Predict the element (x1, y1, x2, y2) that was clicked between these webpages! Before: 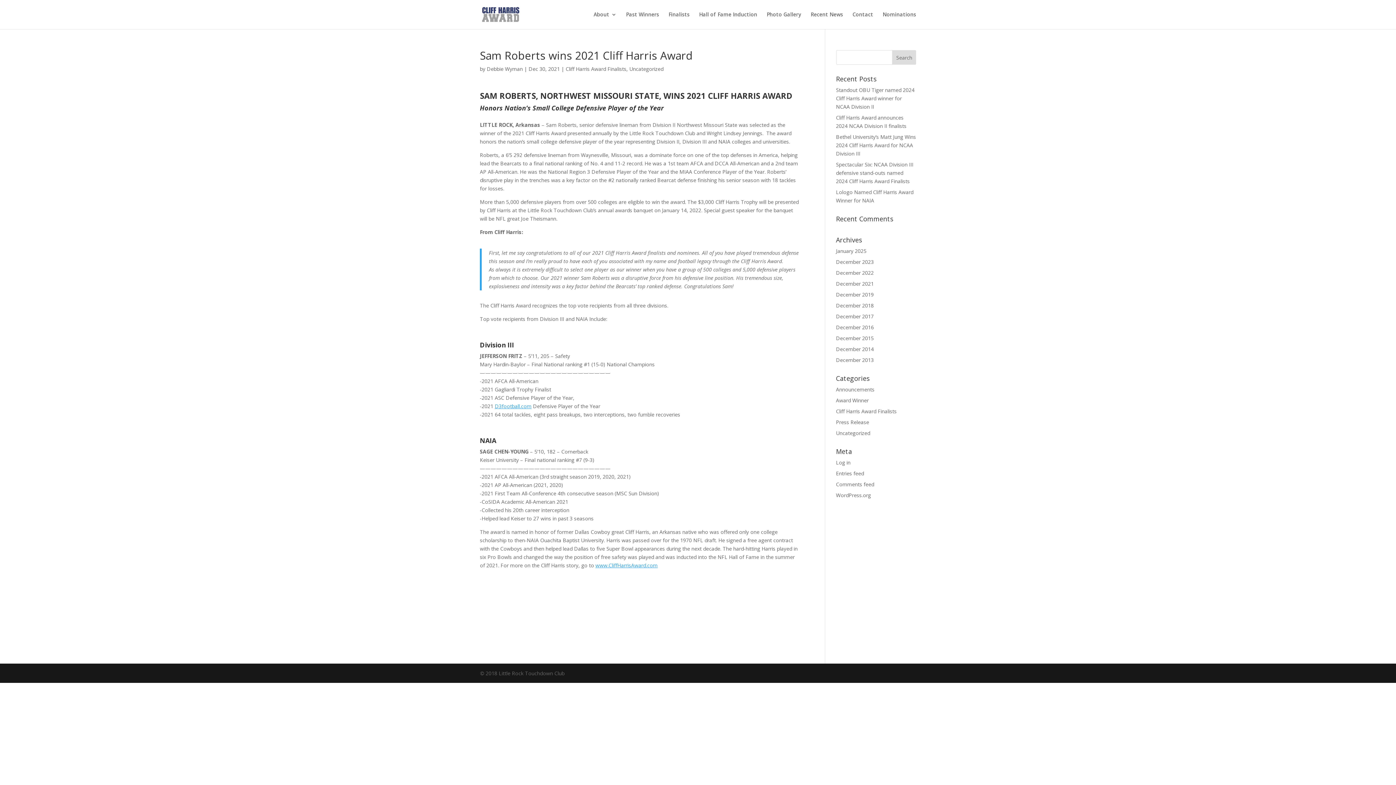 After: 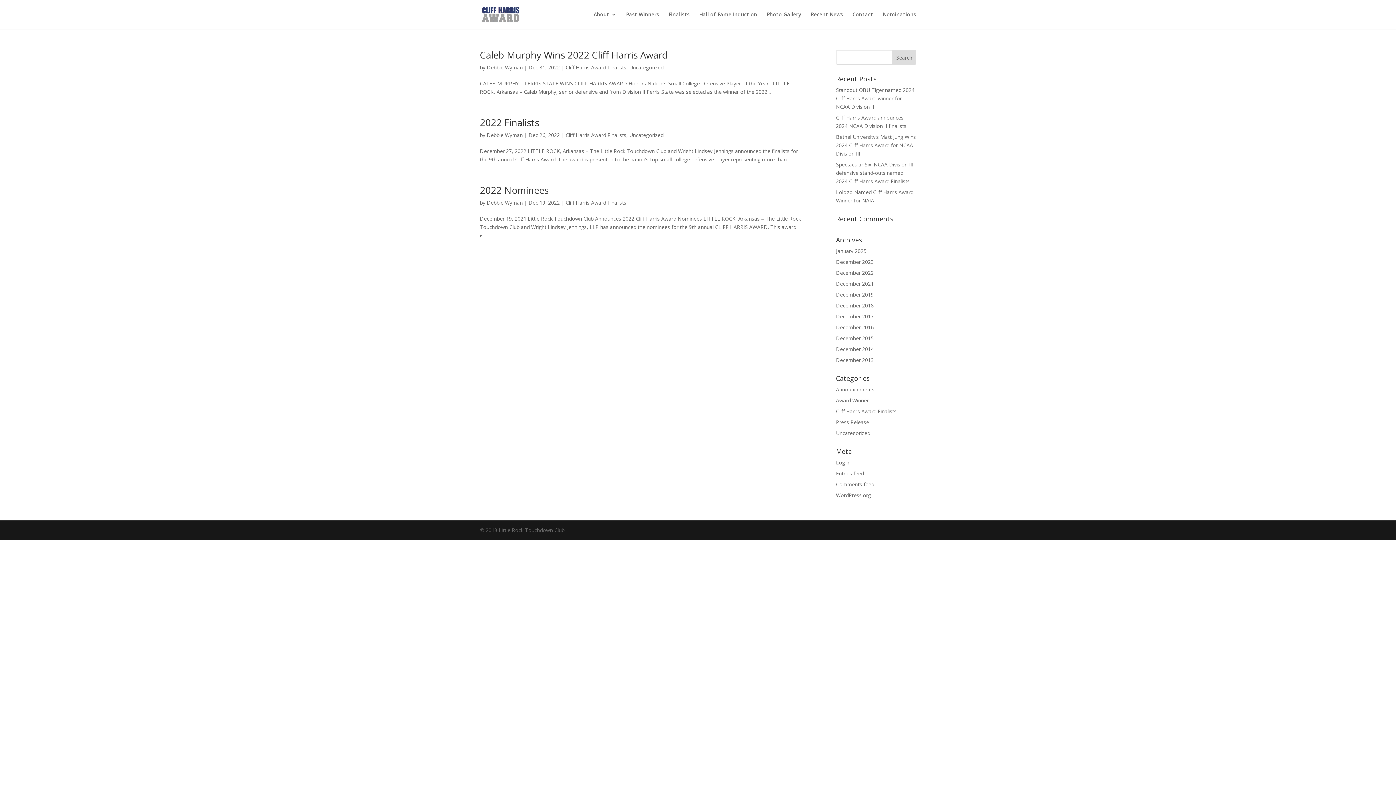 Action: bbox: (836, 269, 874, 276) label: December 2022